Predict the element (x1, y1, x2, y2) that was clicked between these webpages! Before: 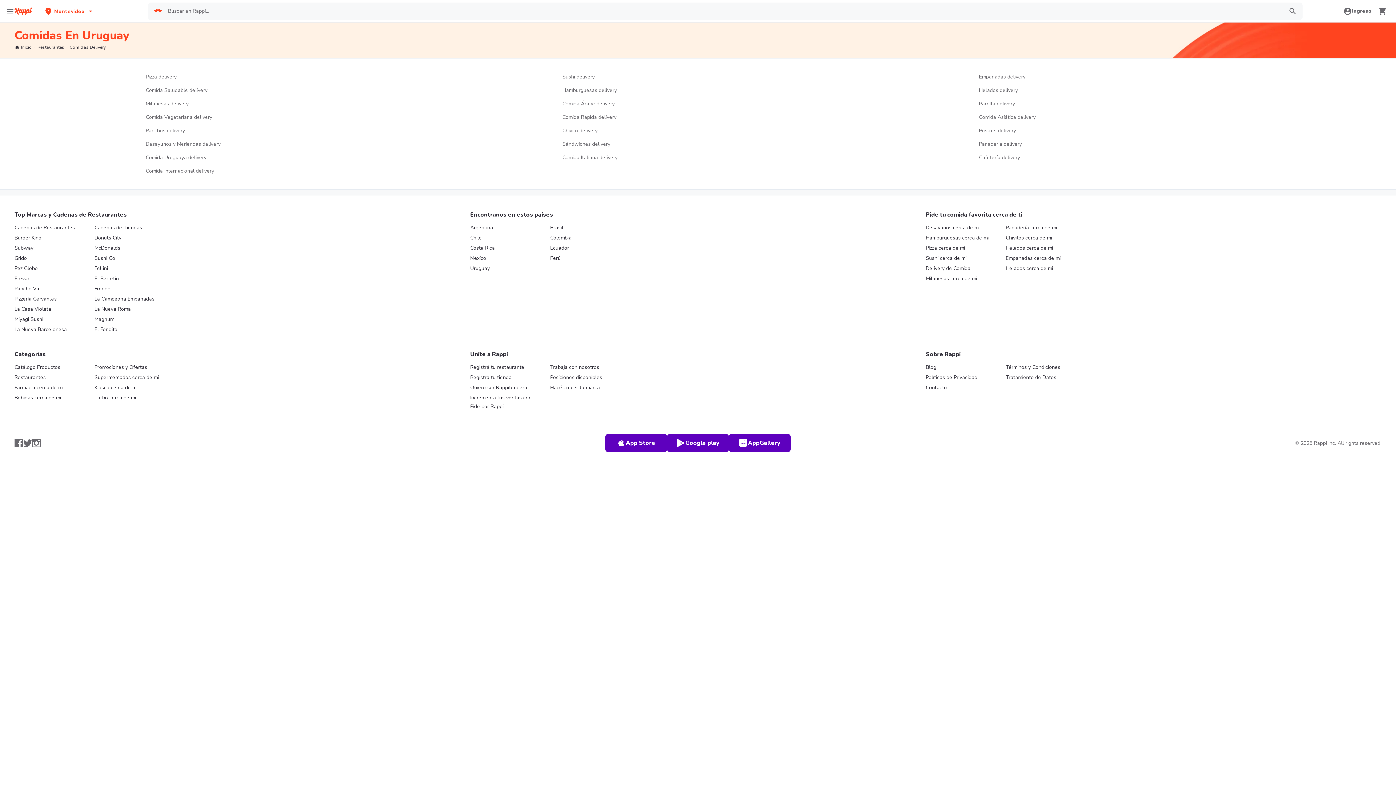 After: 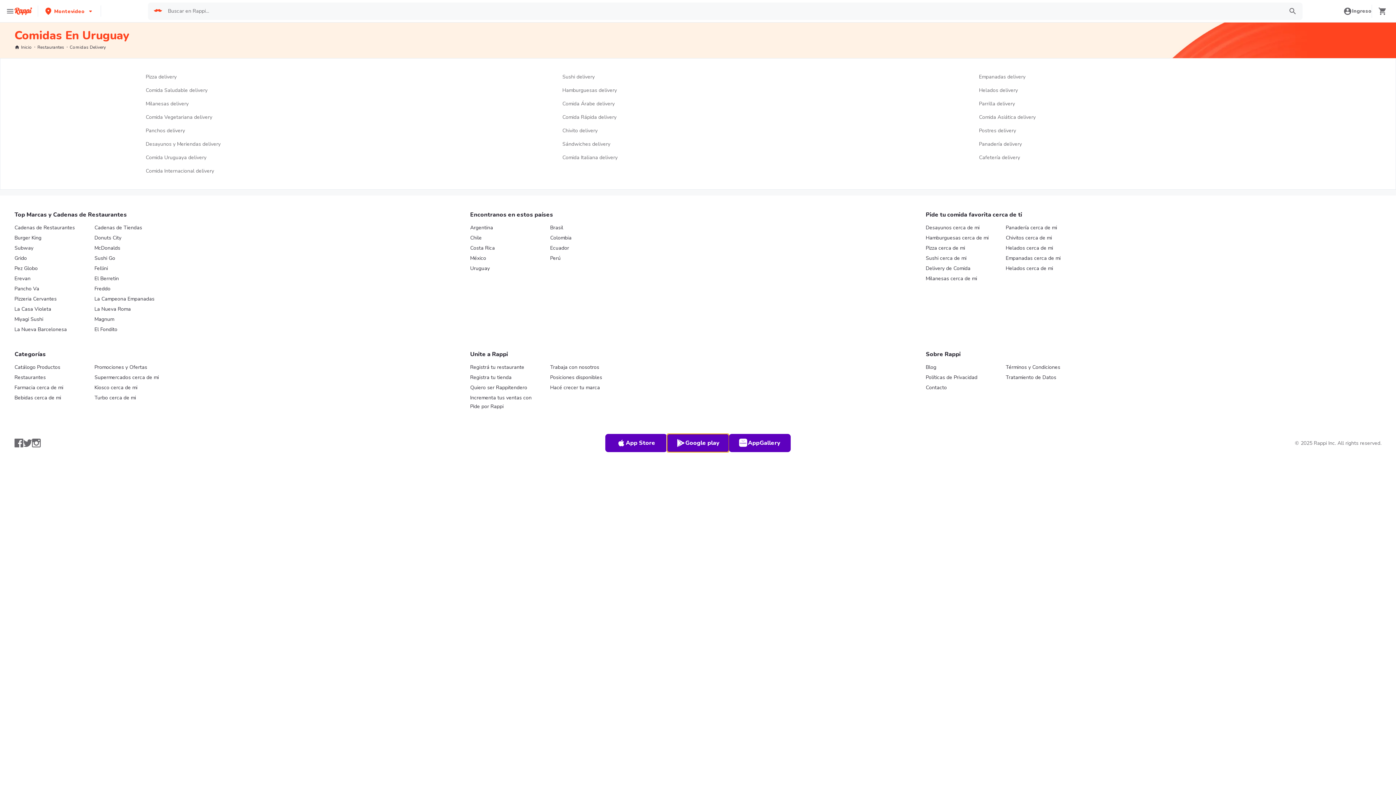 Action: bbox: (667, 434, 729, 452) label: Google play